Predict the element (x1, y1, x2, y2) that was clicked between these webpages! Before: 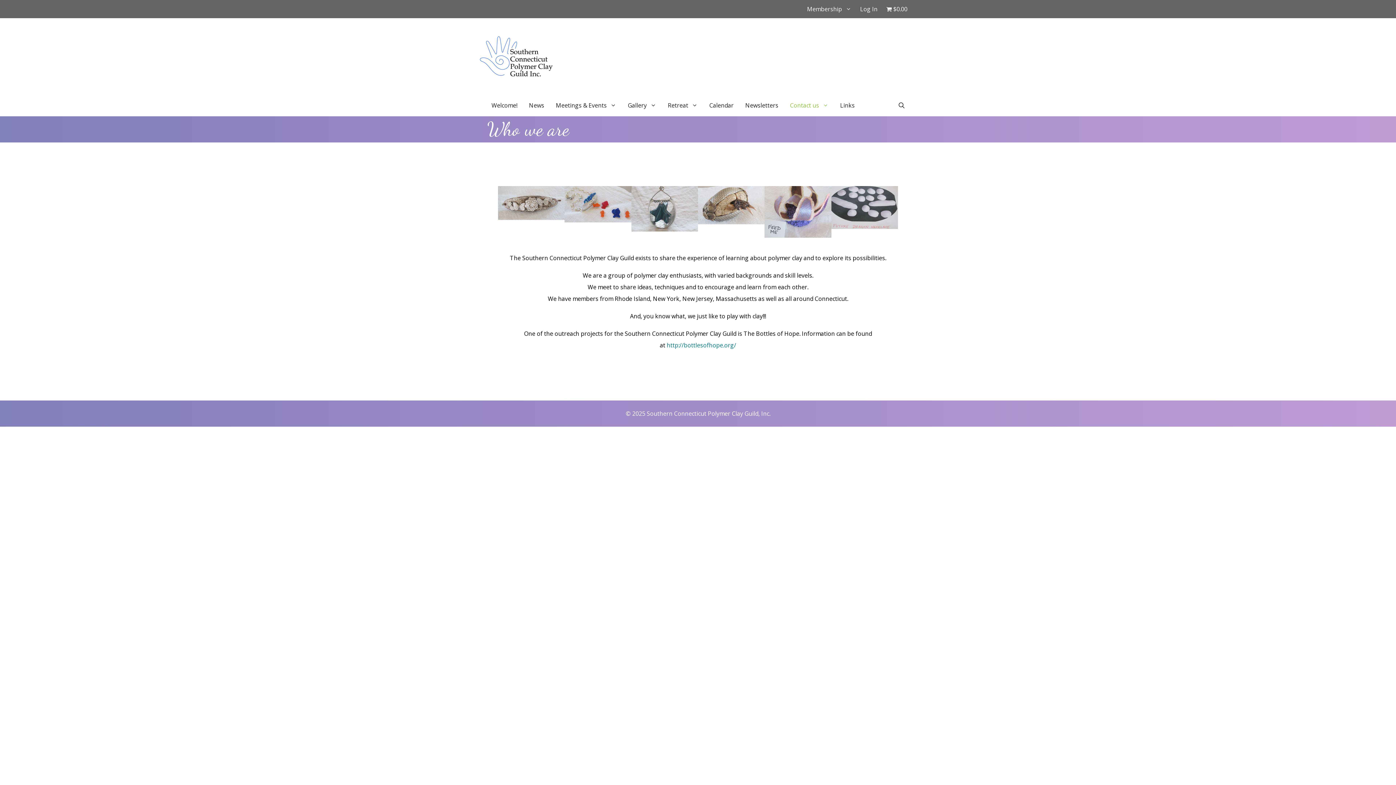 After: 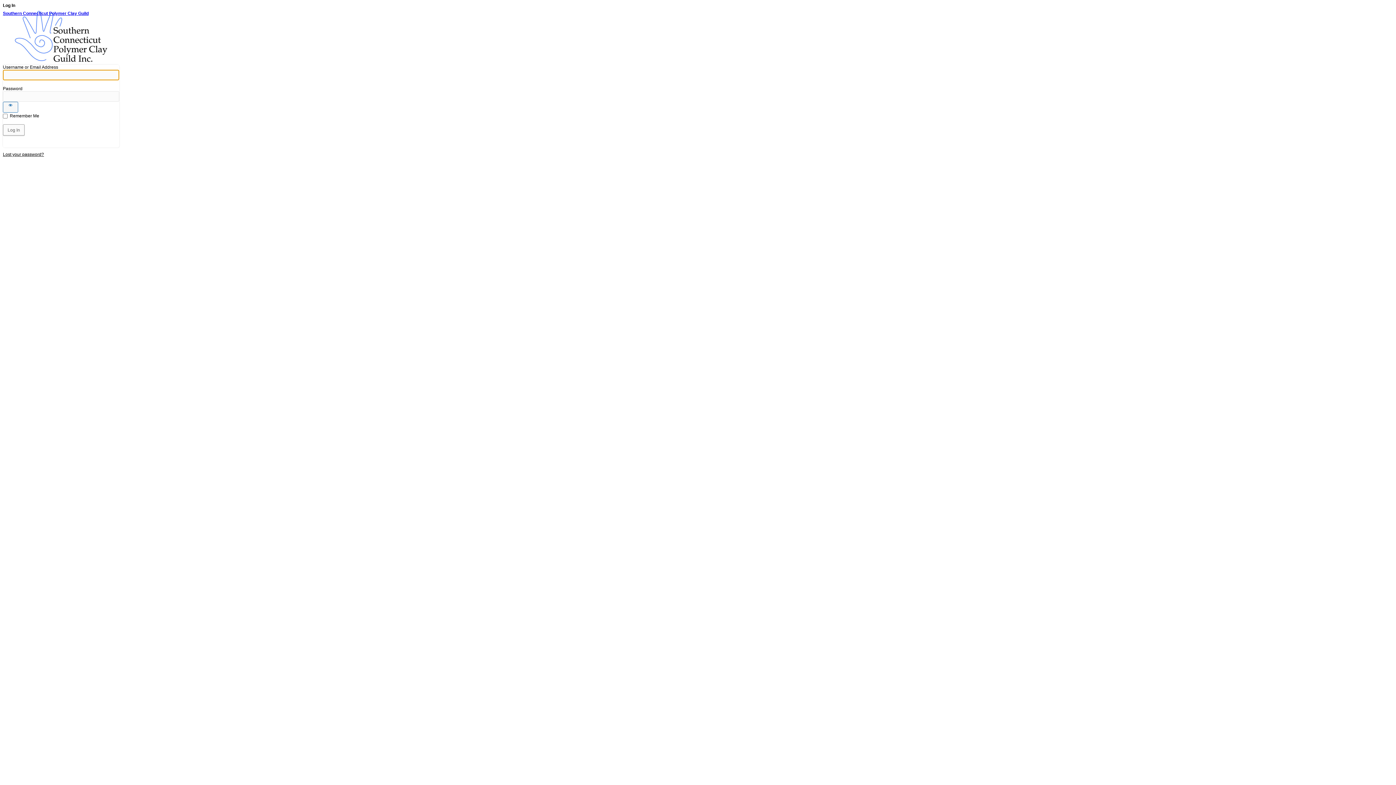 Action: label: Log In bbox: (856, 0, 882, 18)